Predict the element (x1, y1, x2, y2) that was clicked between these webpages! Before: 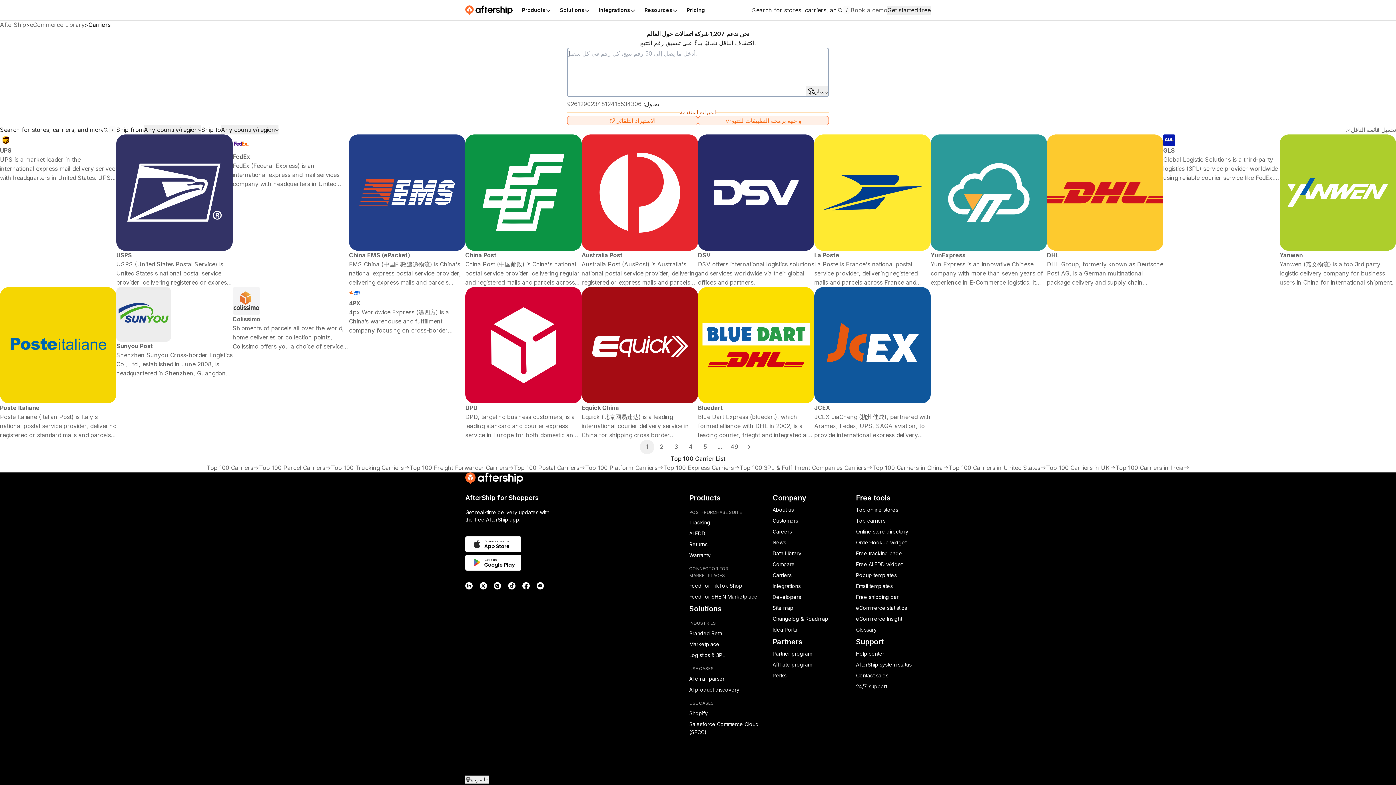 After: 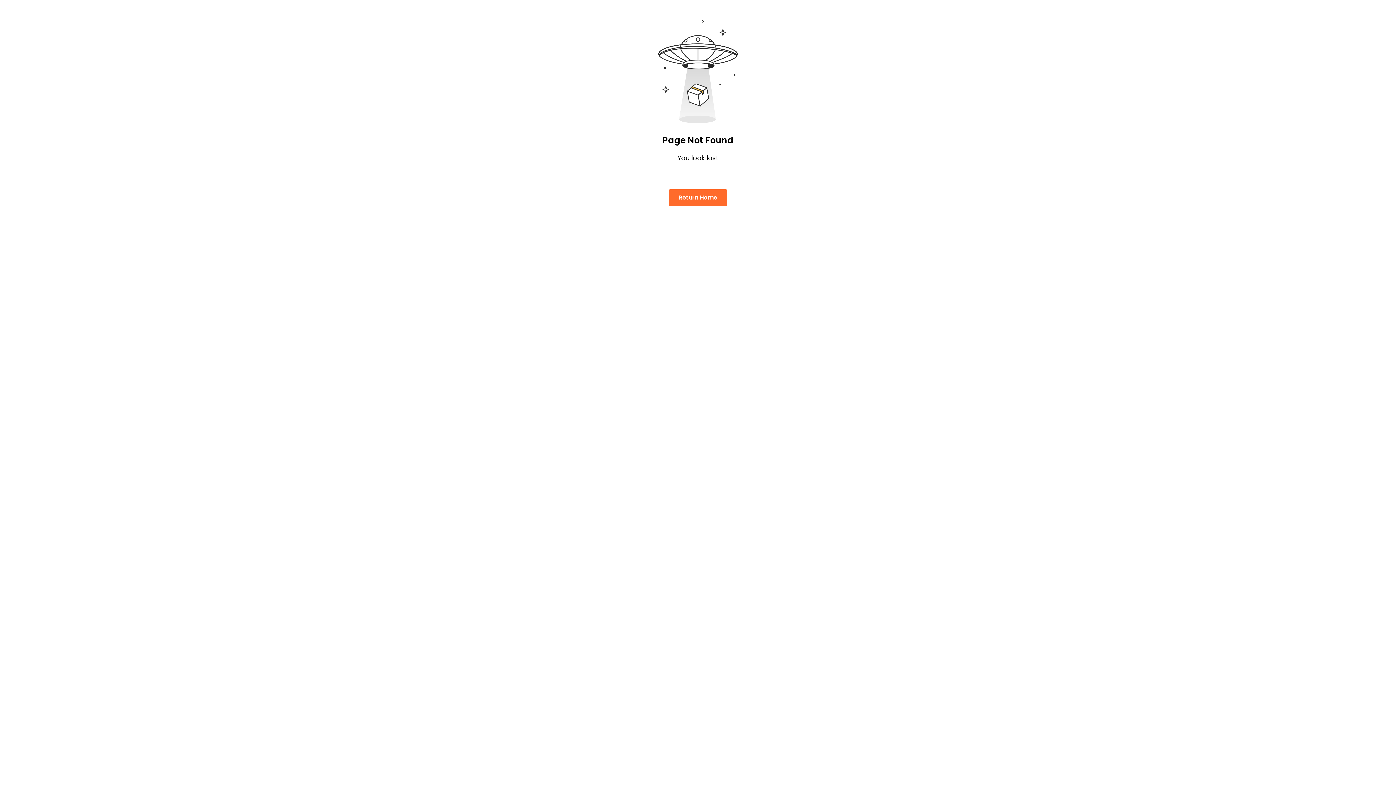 Action: bbox: (772, 583, 800, 589) label: Integrations